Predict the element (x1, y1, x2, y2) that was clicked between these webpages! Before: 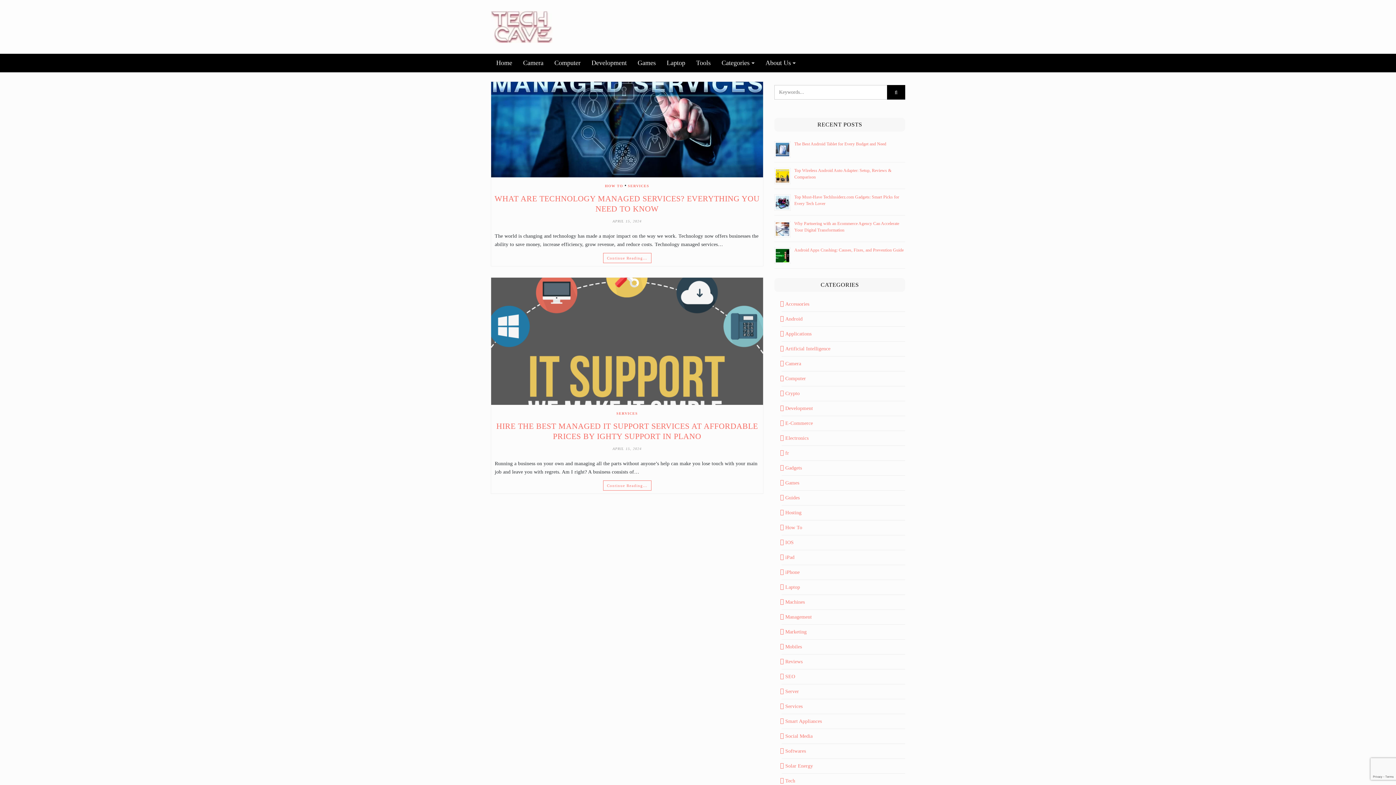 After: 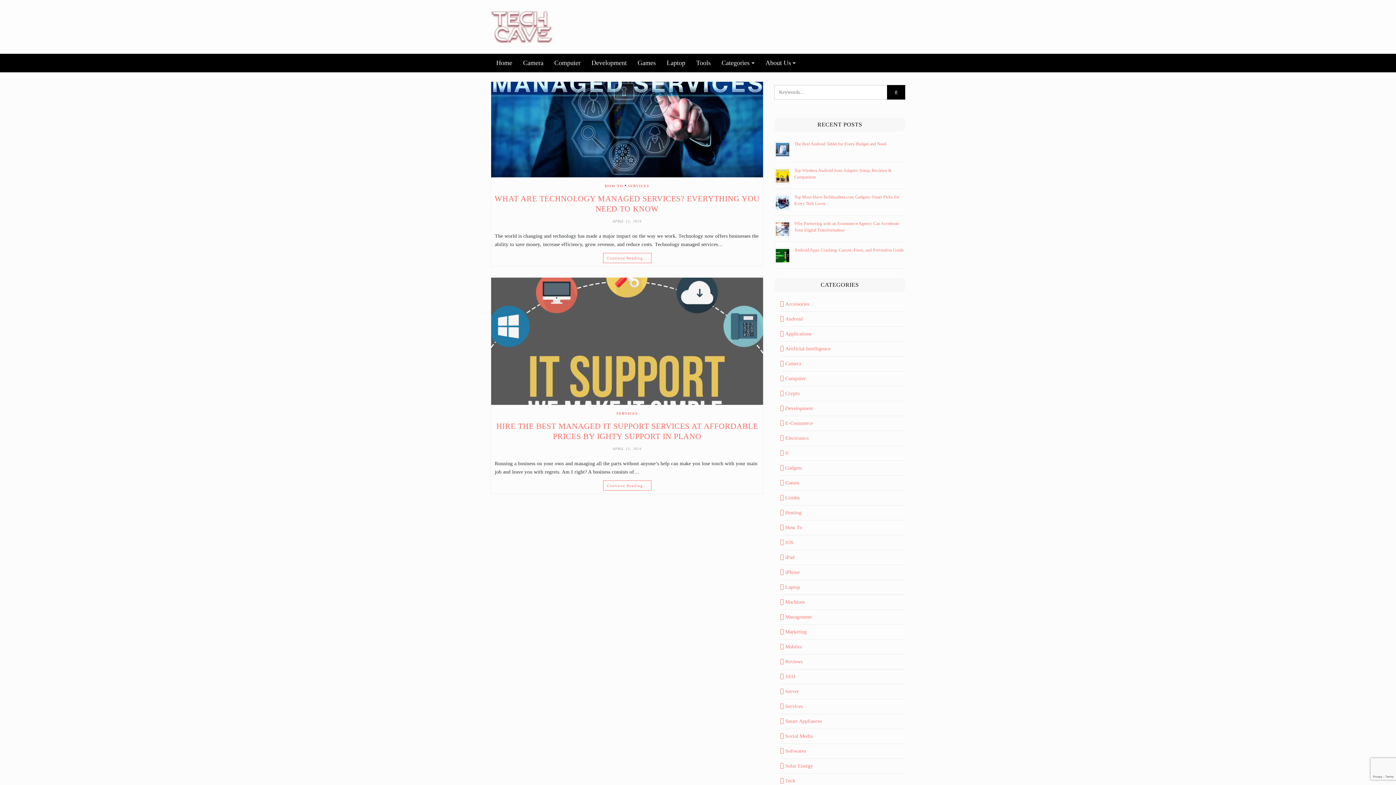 Action: bbox: (616, 411, 638, 416) label: SERVICES